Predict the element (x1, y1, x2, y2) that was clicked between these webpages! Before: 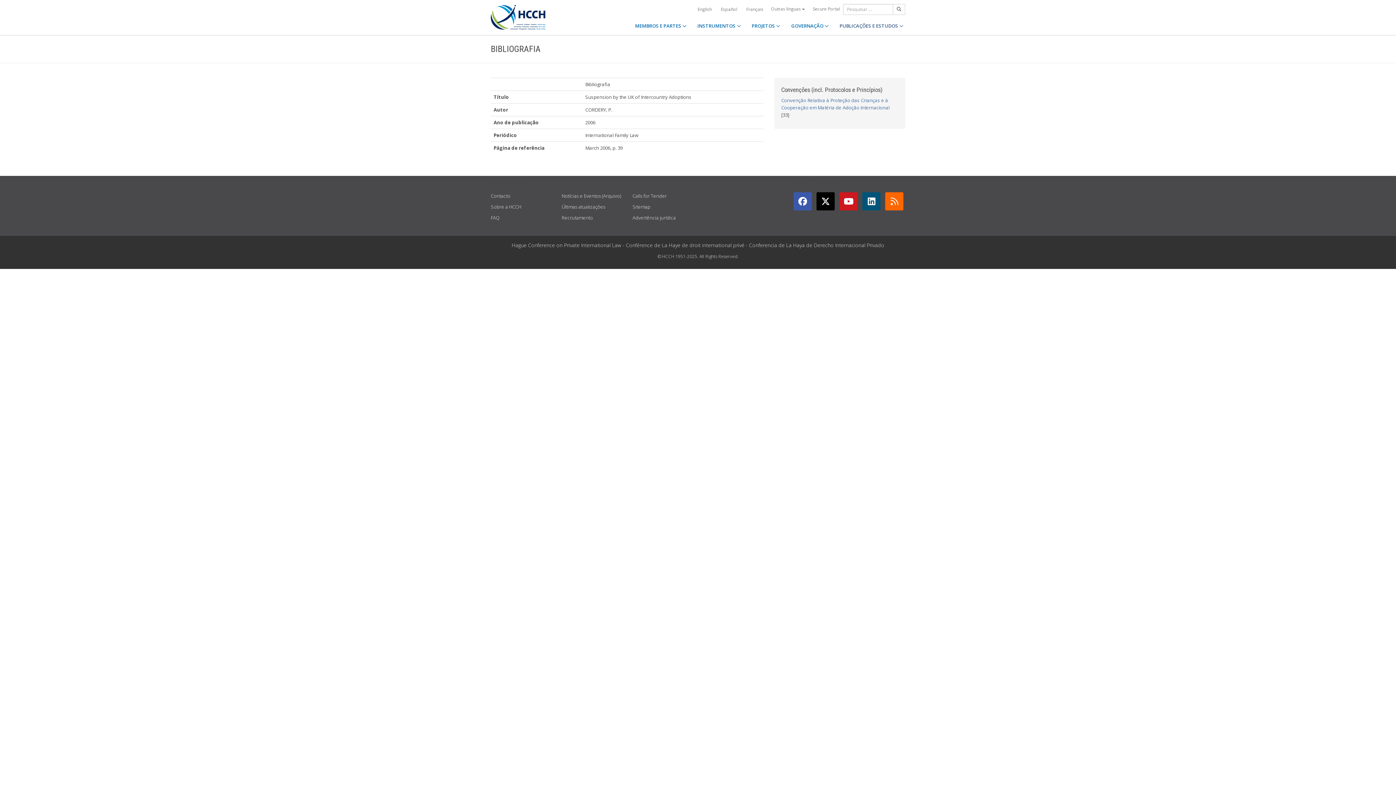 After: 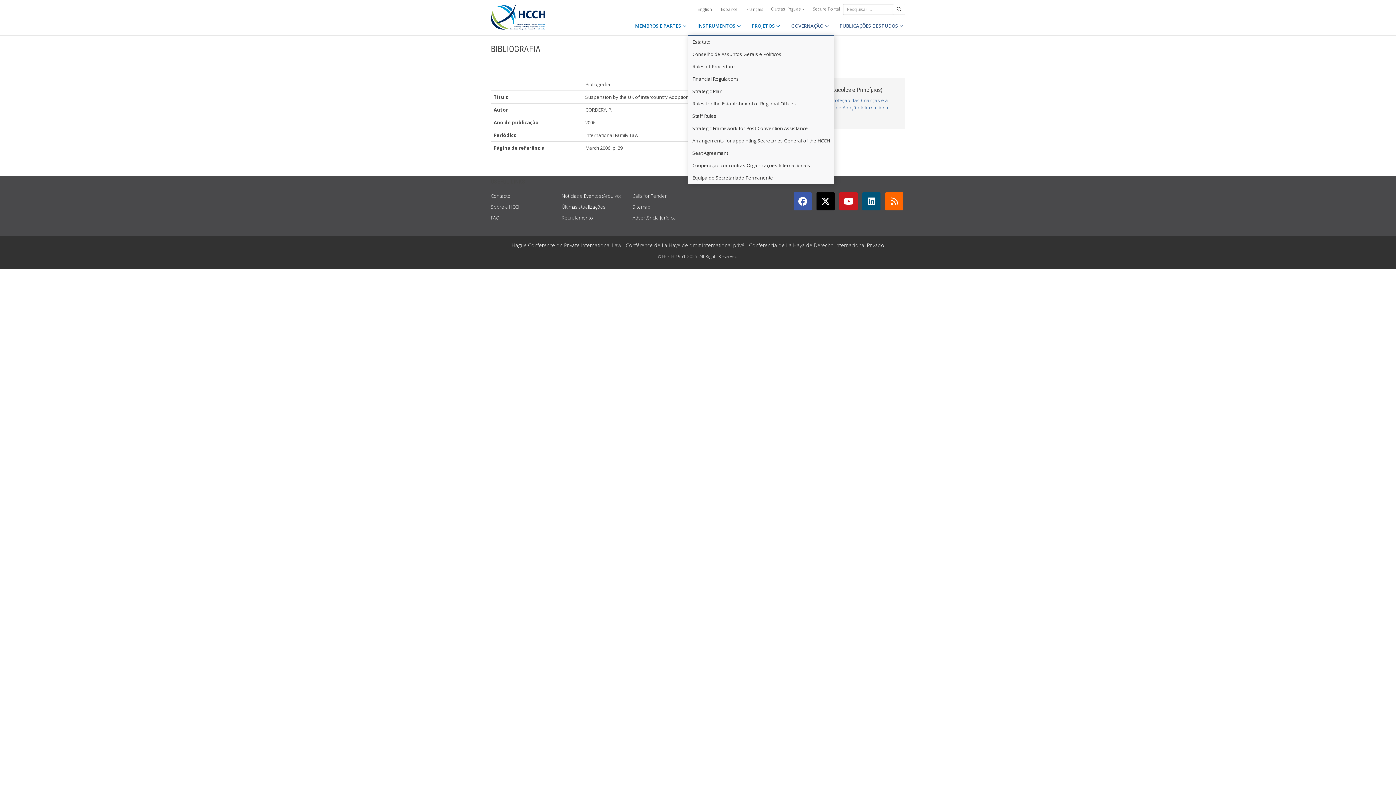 Action: label: GOVERNAÇÃO  bbox: (785, 16, 834, 34)